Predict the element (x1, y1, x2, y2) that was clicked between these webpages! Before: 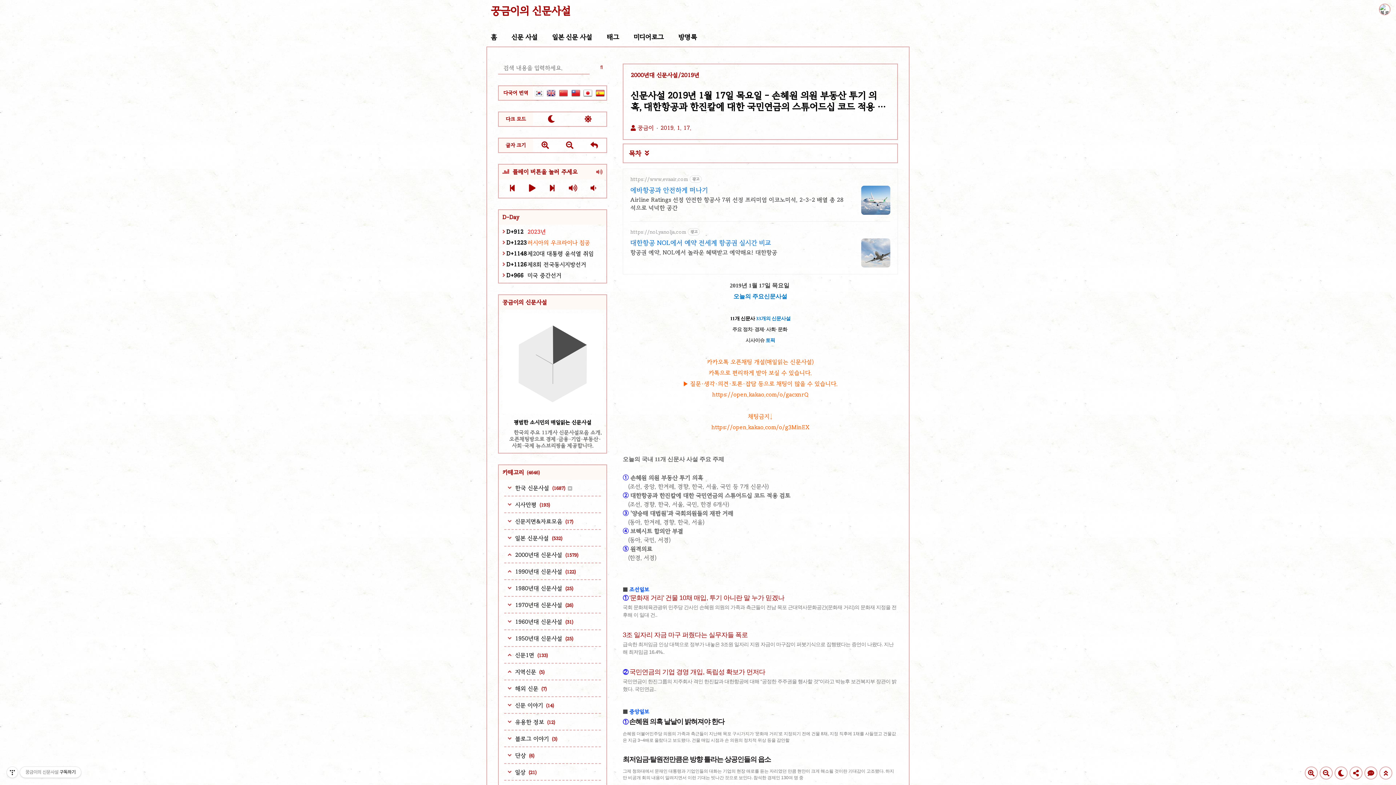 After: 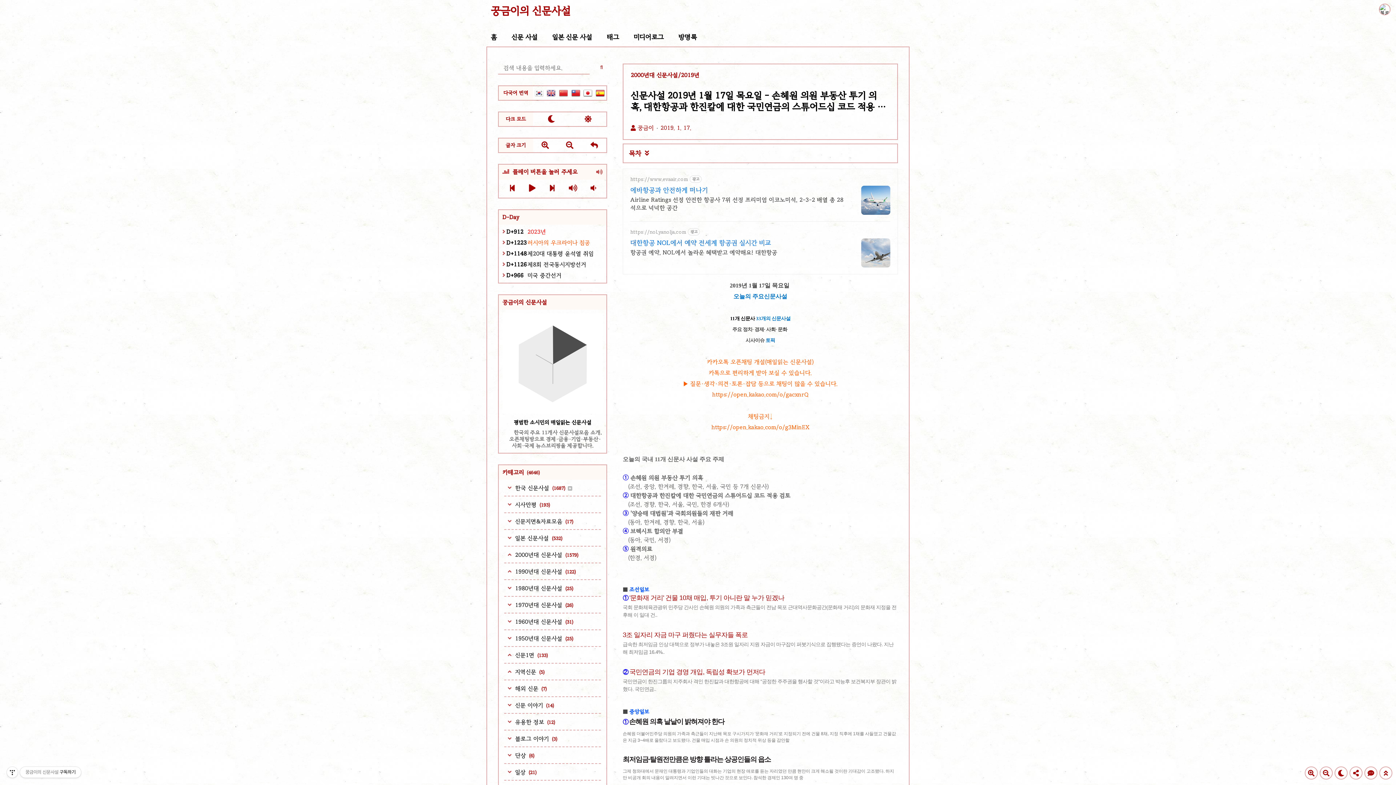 Action: bbox: (547, 88, 555, 97)